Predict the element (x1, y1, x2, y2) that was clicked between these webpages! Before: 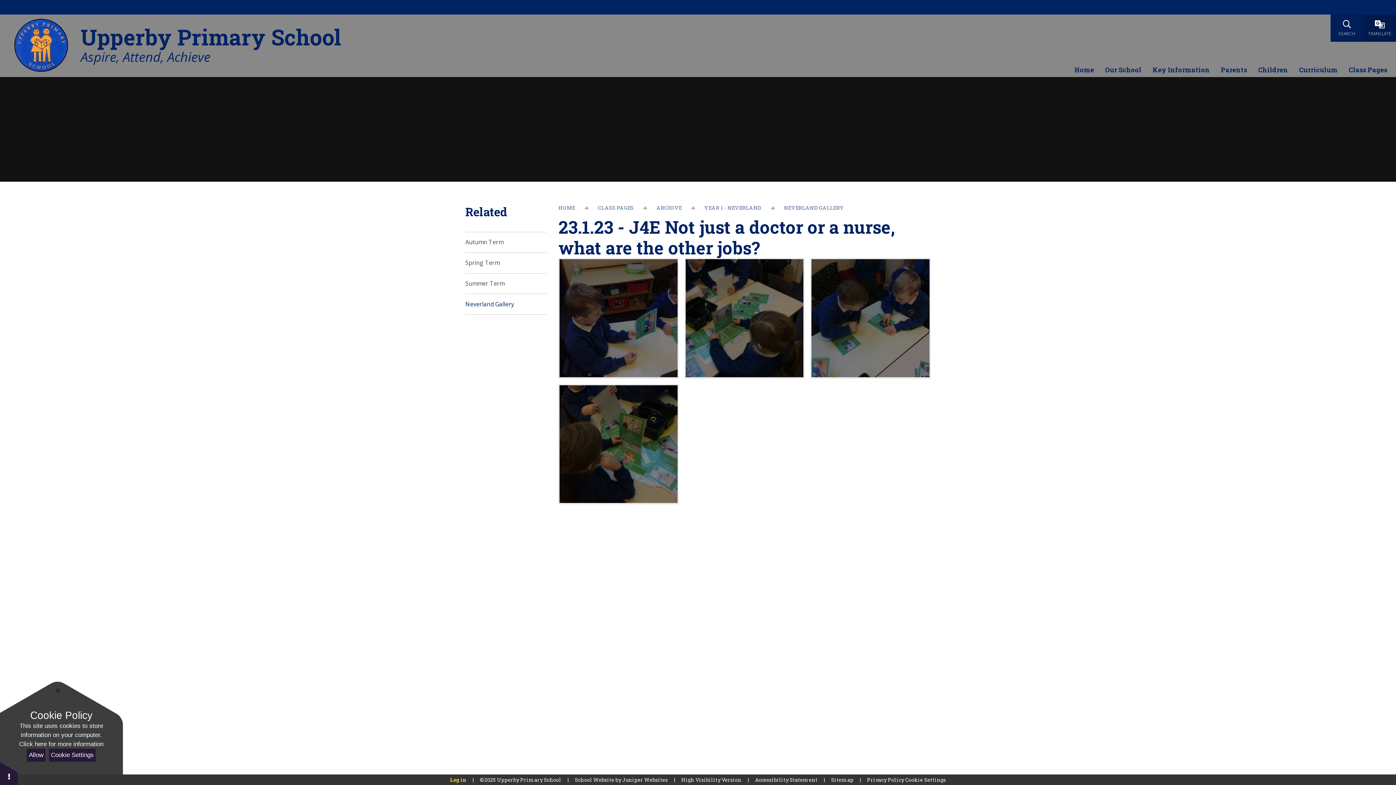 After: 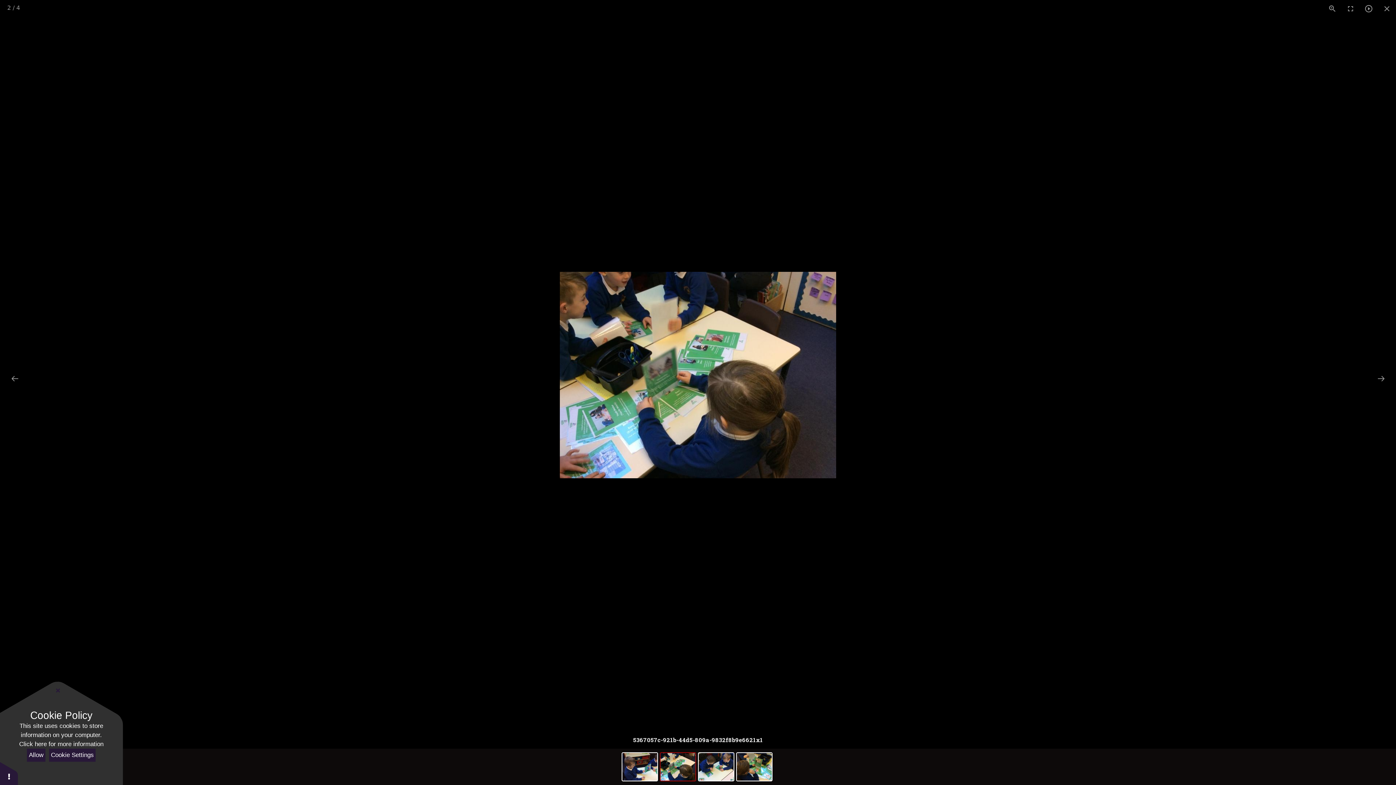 Action: bbox: (685, 259, 803, 377)